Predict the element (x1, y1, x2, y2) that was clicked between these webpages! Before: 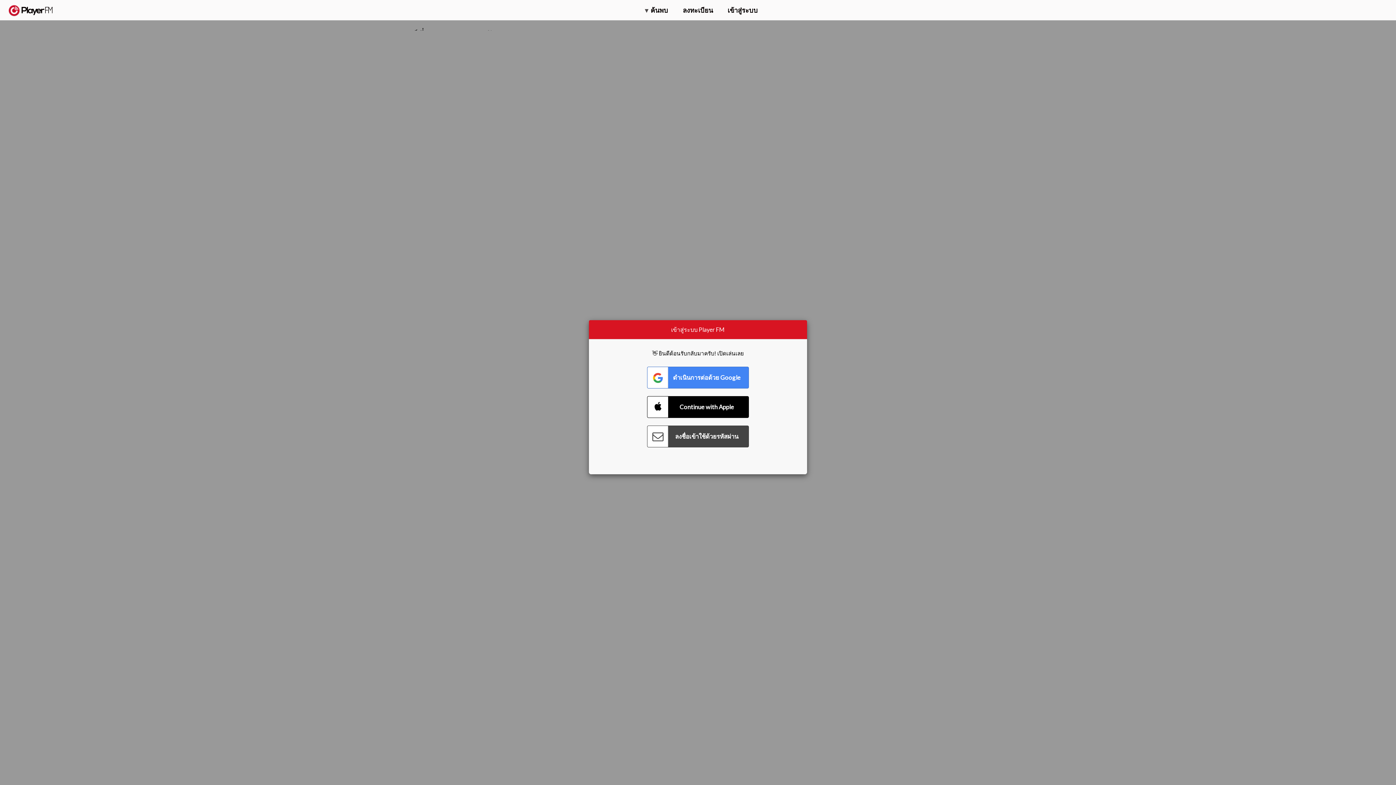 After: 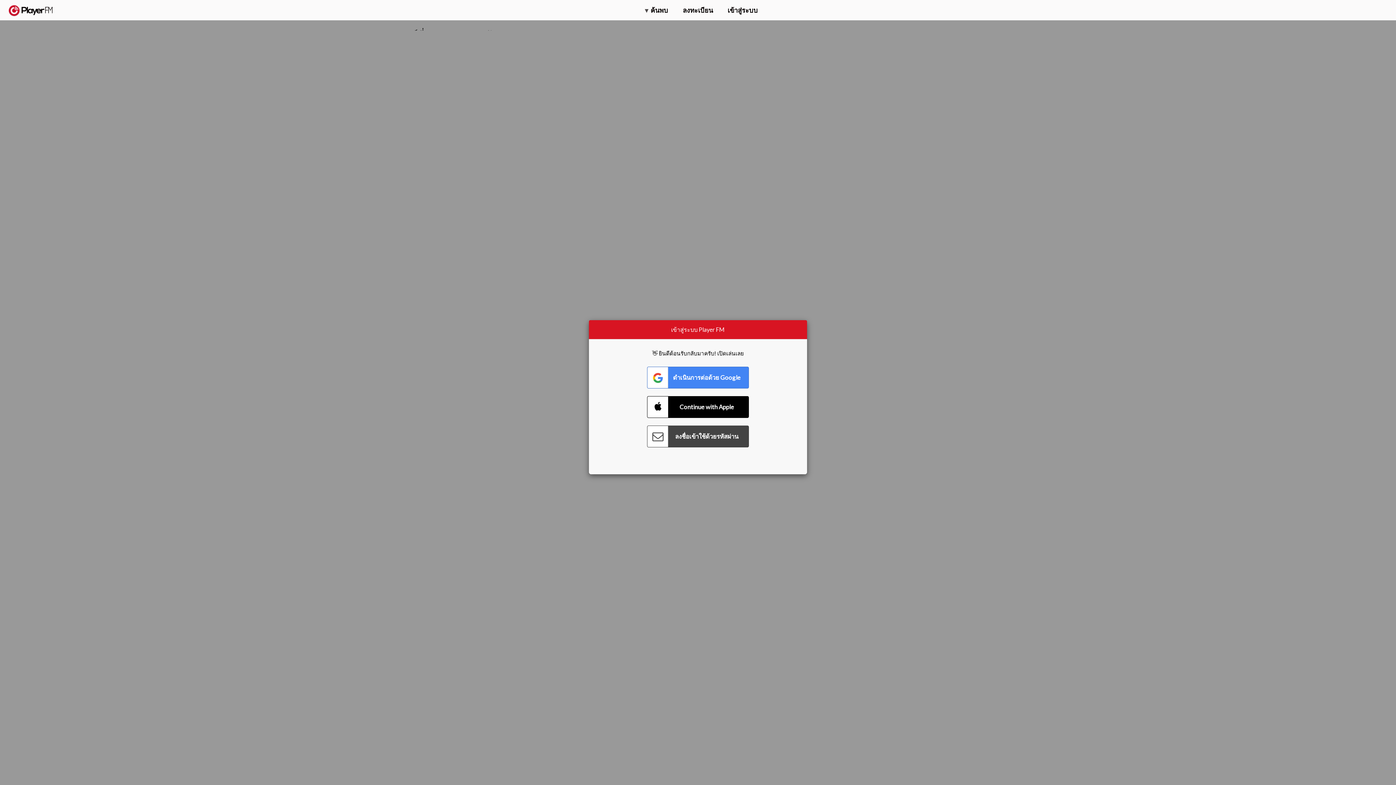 Action: bbox: (1320, 2, 1349, 14) label: อัพเกรด